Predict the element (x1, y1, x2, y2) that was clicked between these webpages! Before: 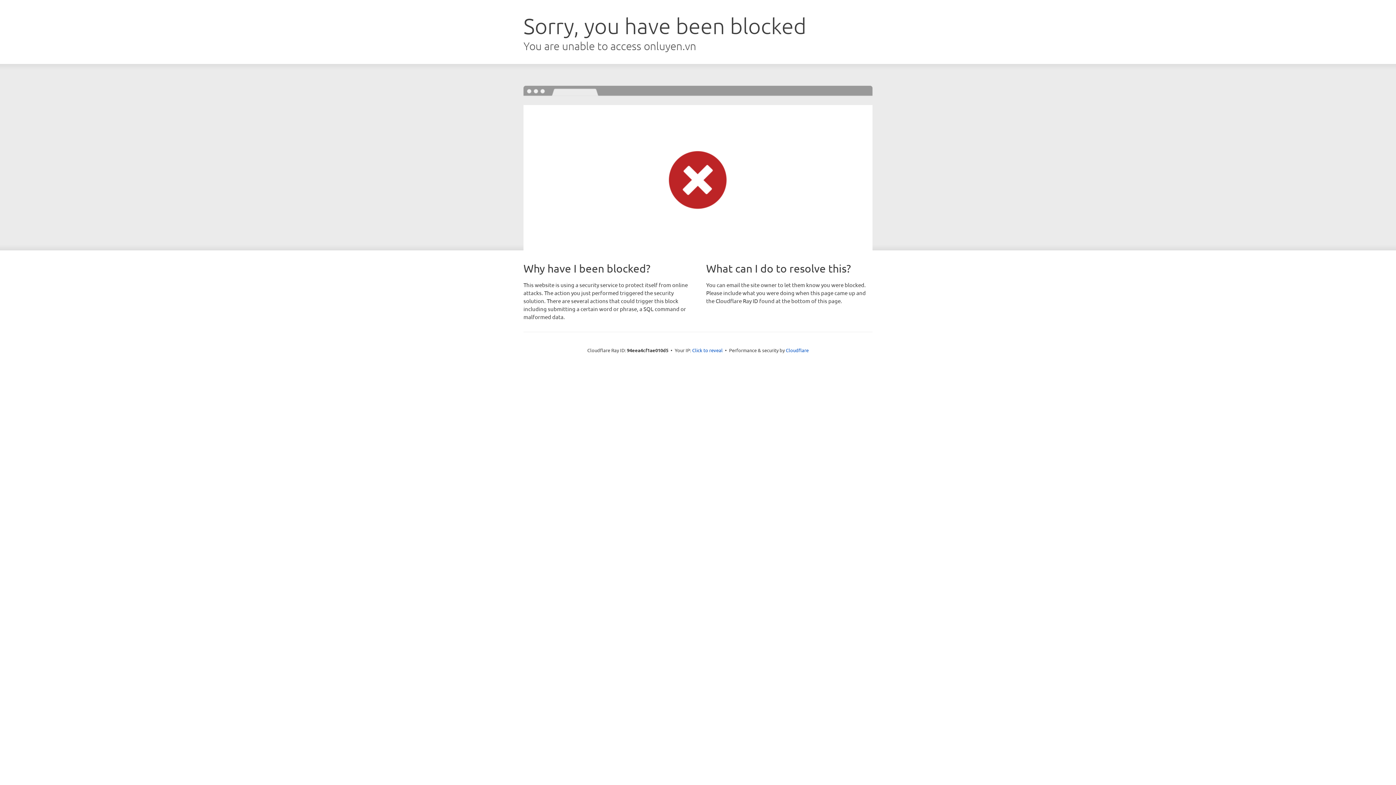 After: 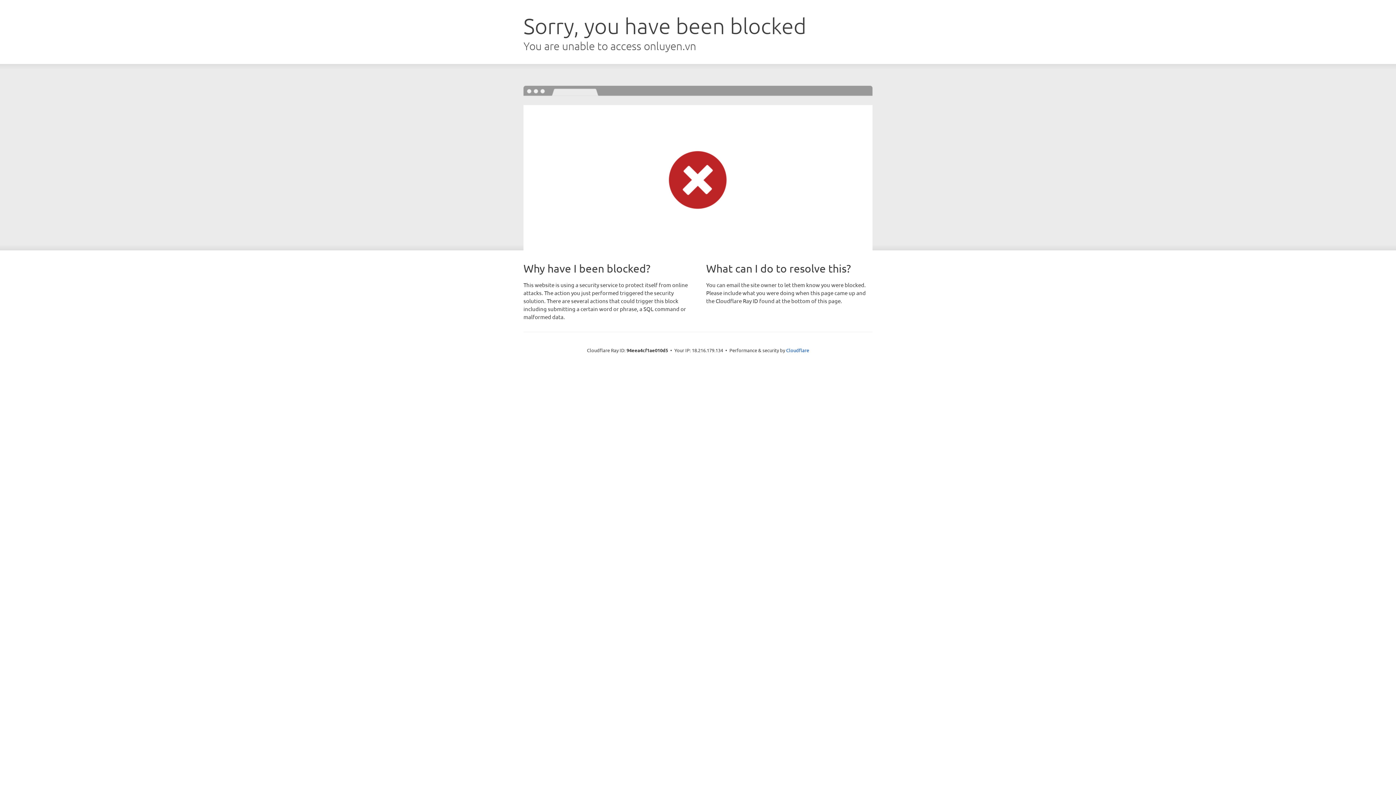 Action: bbox: (692, 346, 722, 353) label: Click to reveal